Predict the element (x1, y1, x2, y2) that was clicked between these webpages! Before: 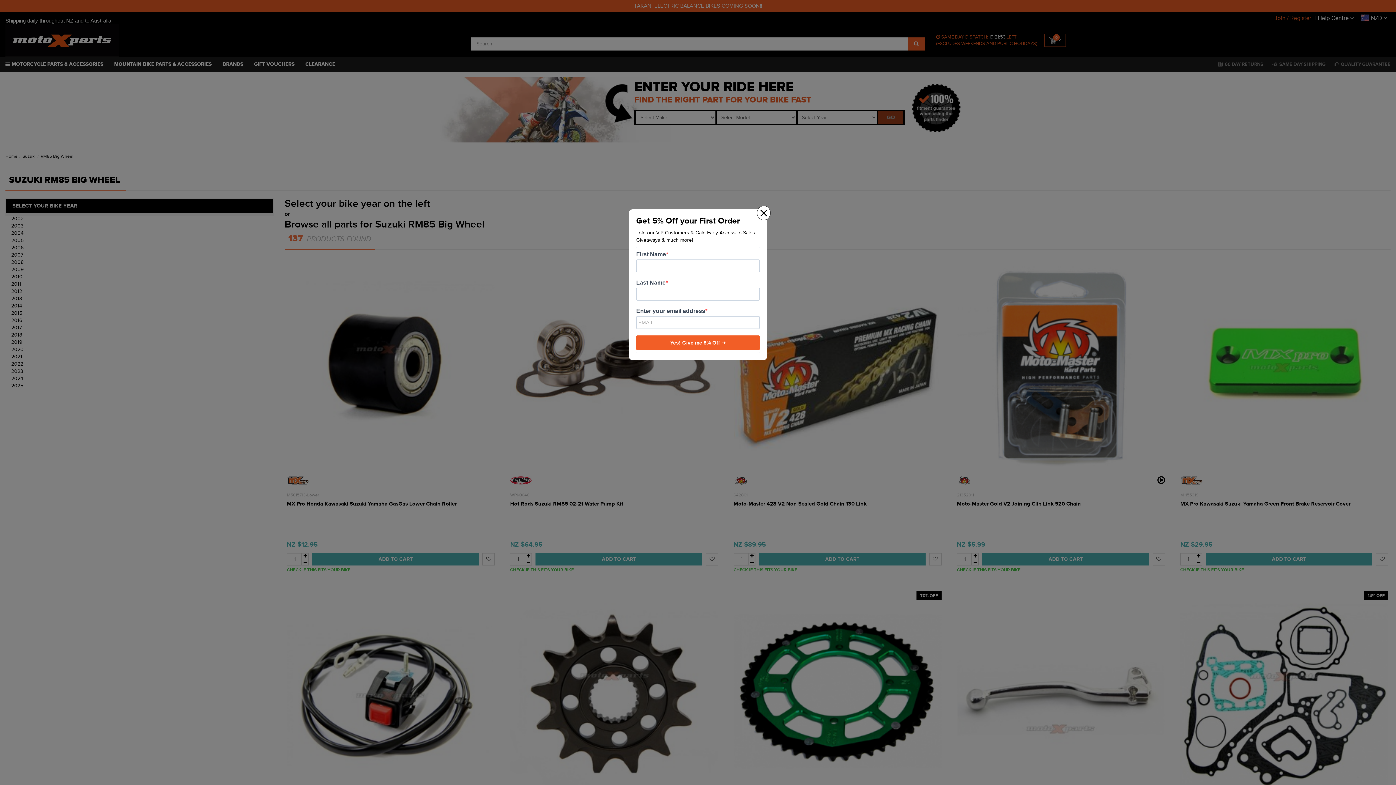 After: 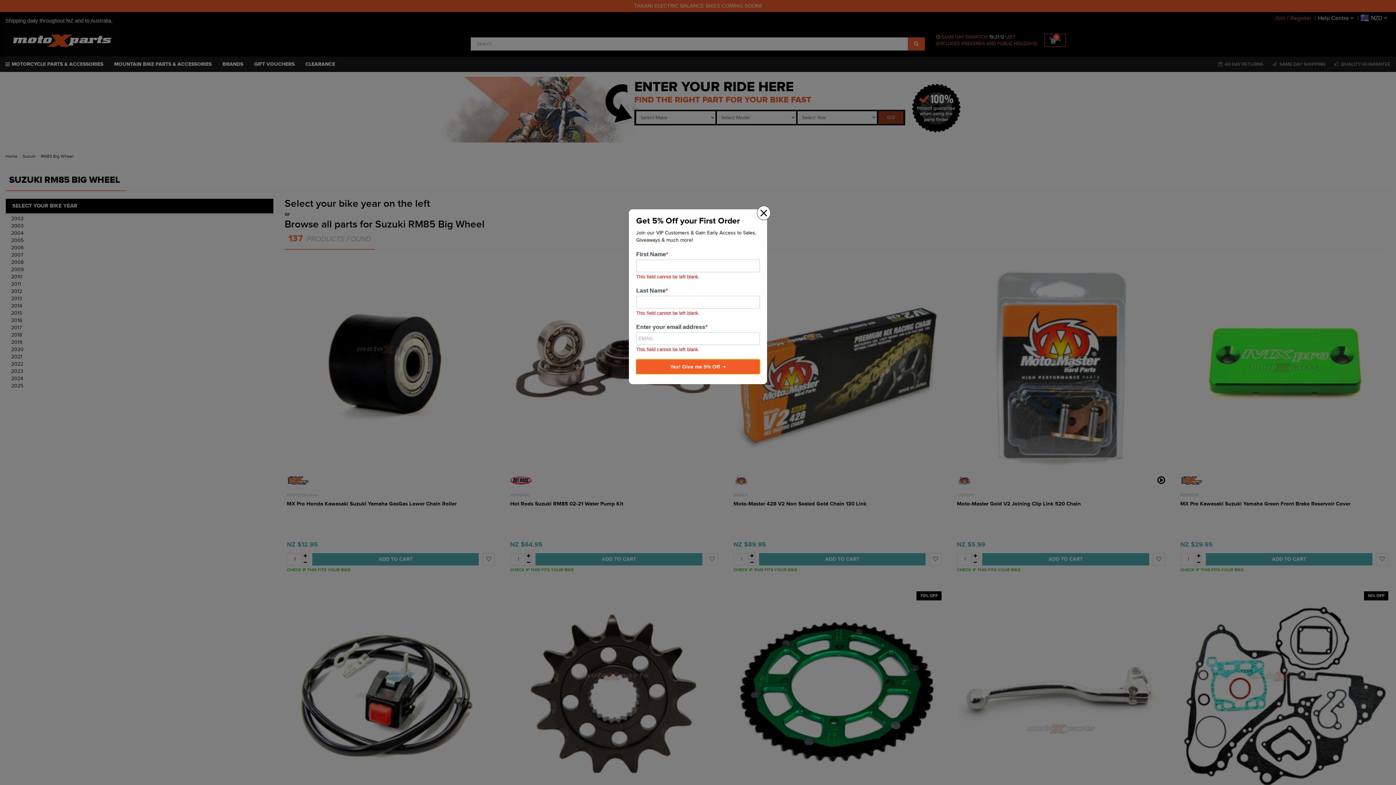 Action: bbox: (636, 335, 760, 350) label: Yes! Give me 5% Off ➝